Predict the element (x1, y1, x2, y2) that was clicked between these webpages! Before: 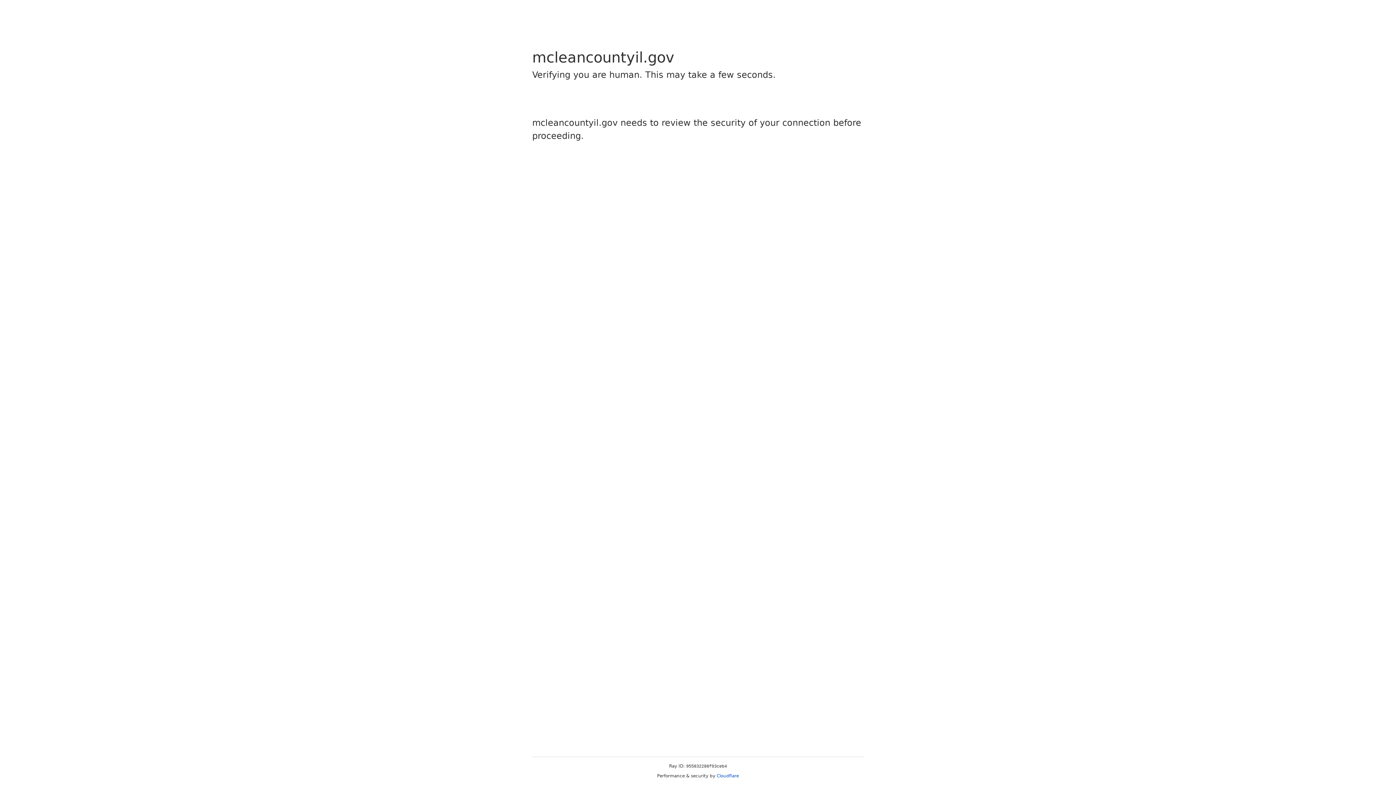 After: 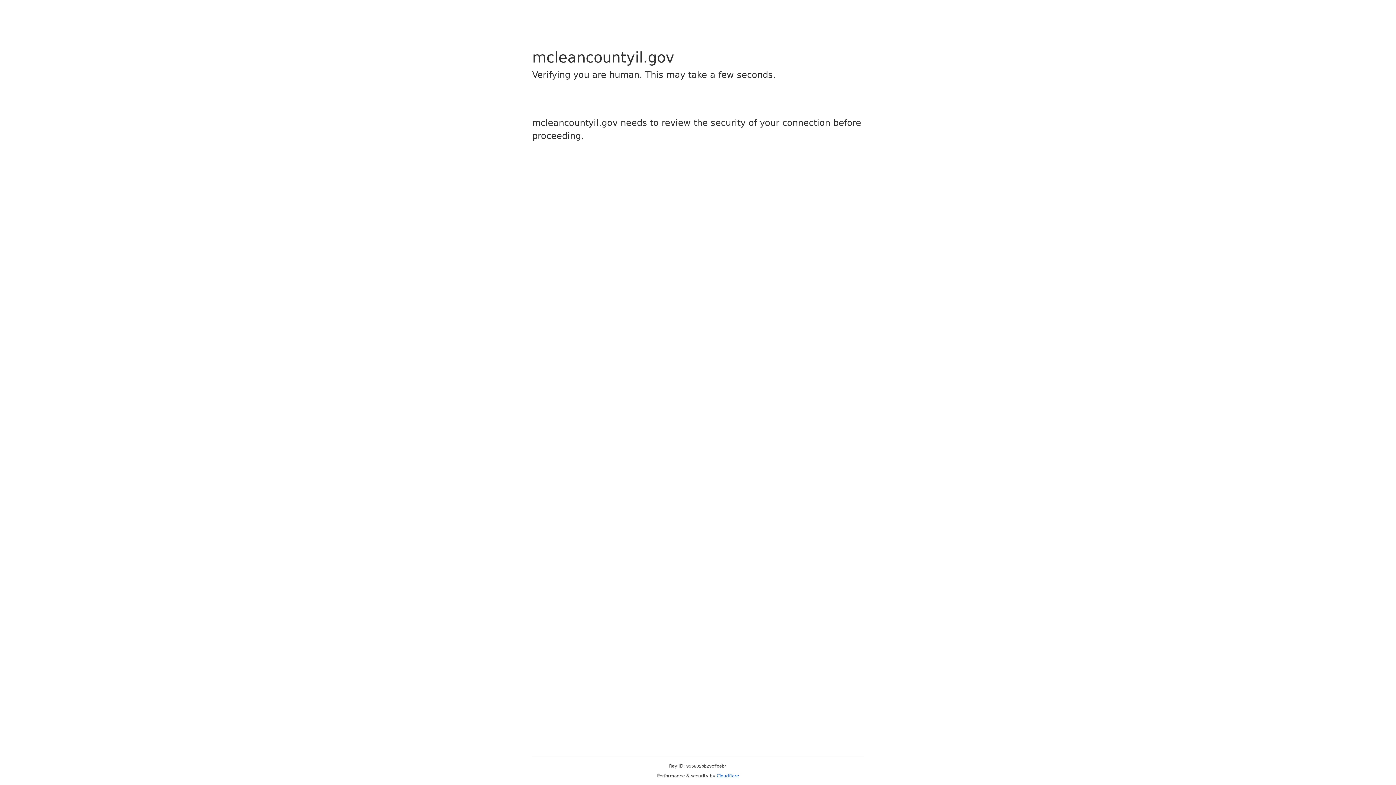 Action: label: Cloudflare bbox: (716, 773, 739, 778)